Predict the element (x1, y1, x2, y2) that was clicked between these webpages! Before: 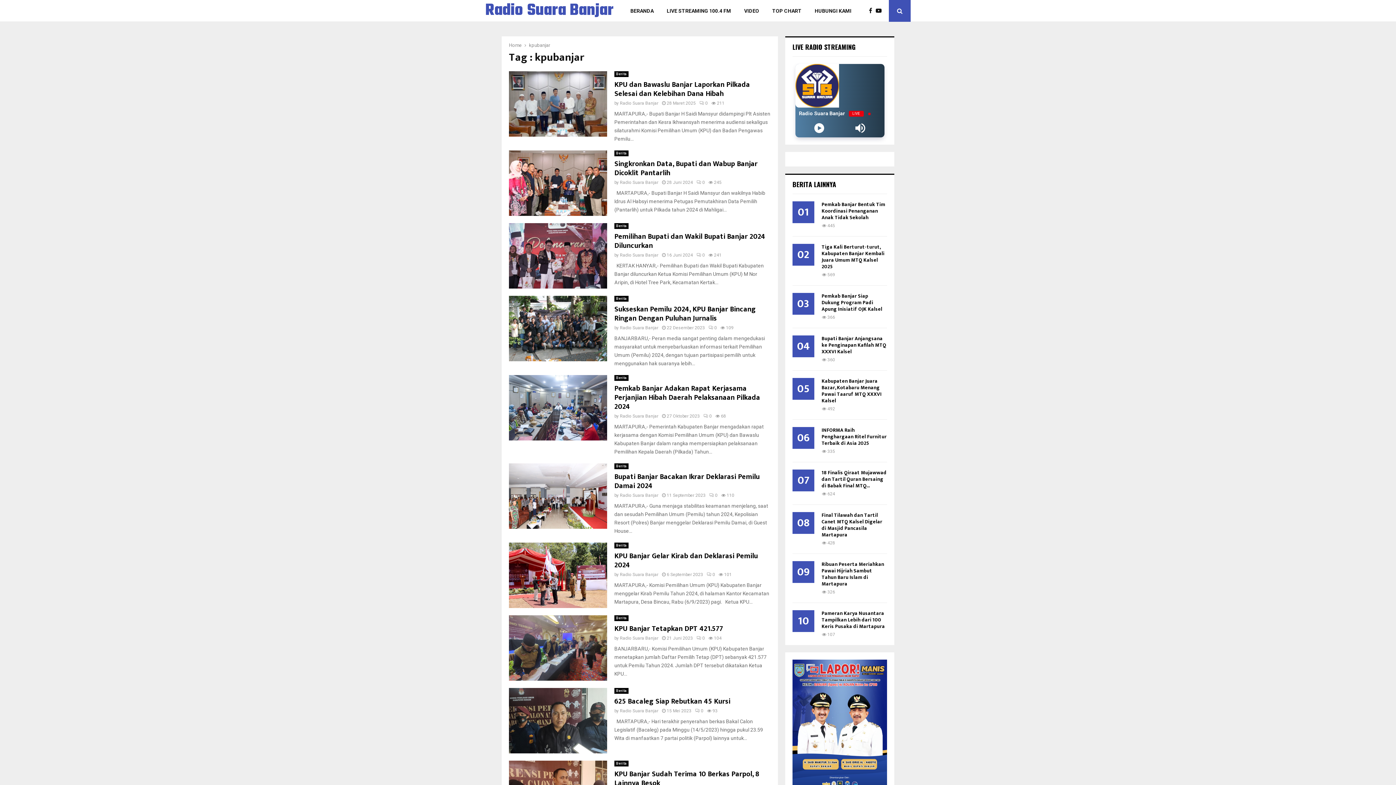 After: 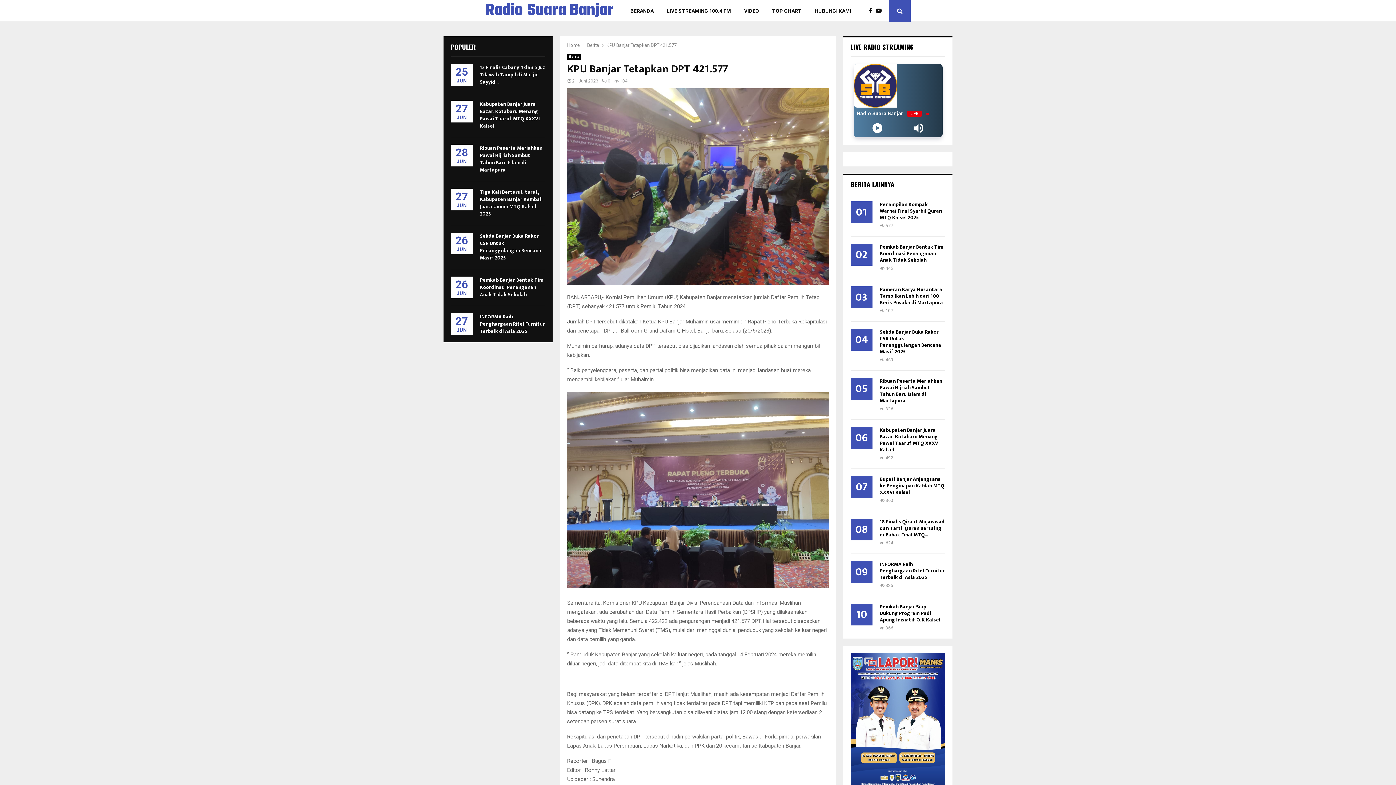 Action: label: 0 bbox: (696, 636, 705, 641)